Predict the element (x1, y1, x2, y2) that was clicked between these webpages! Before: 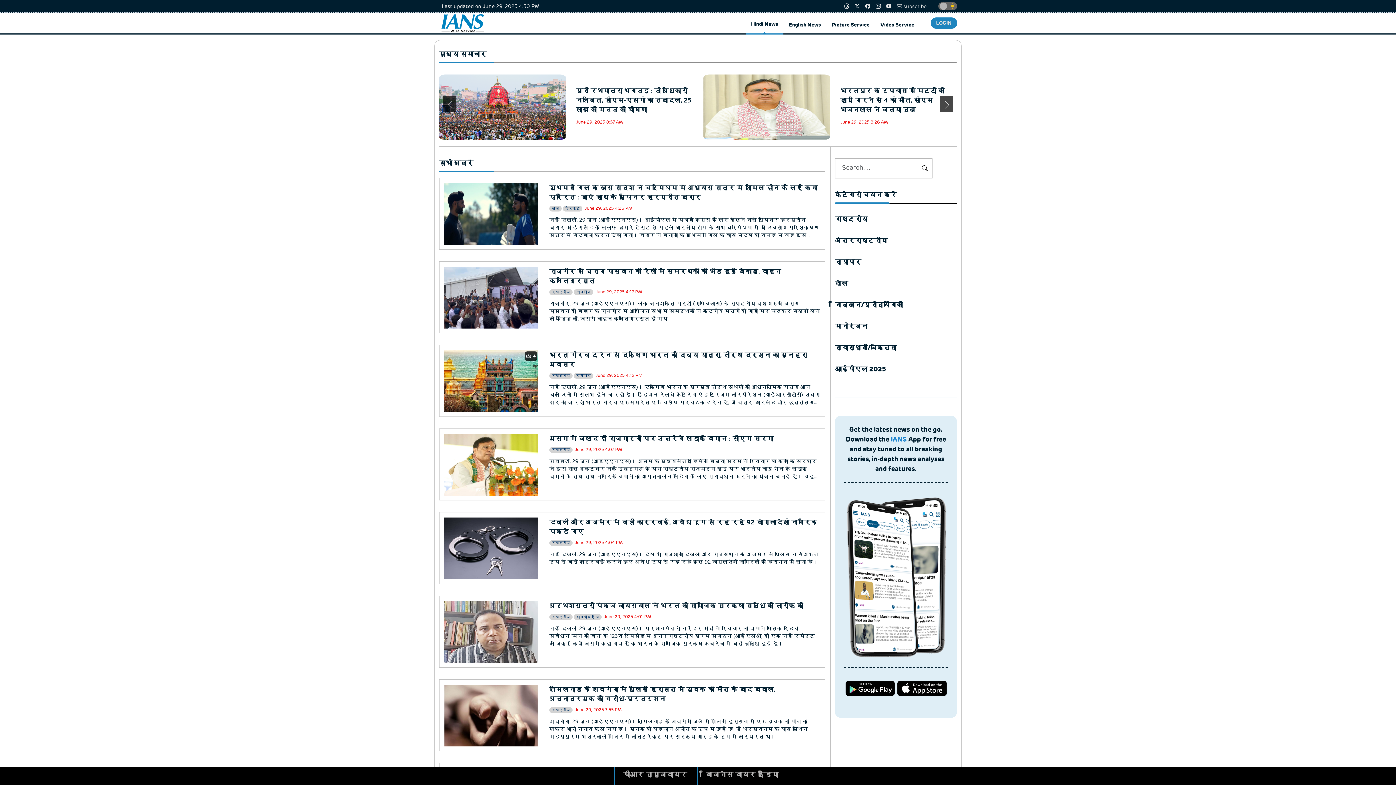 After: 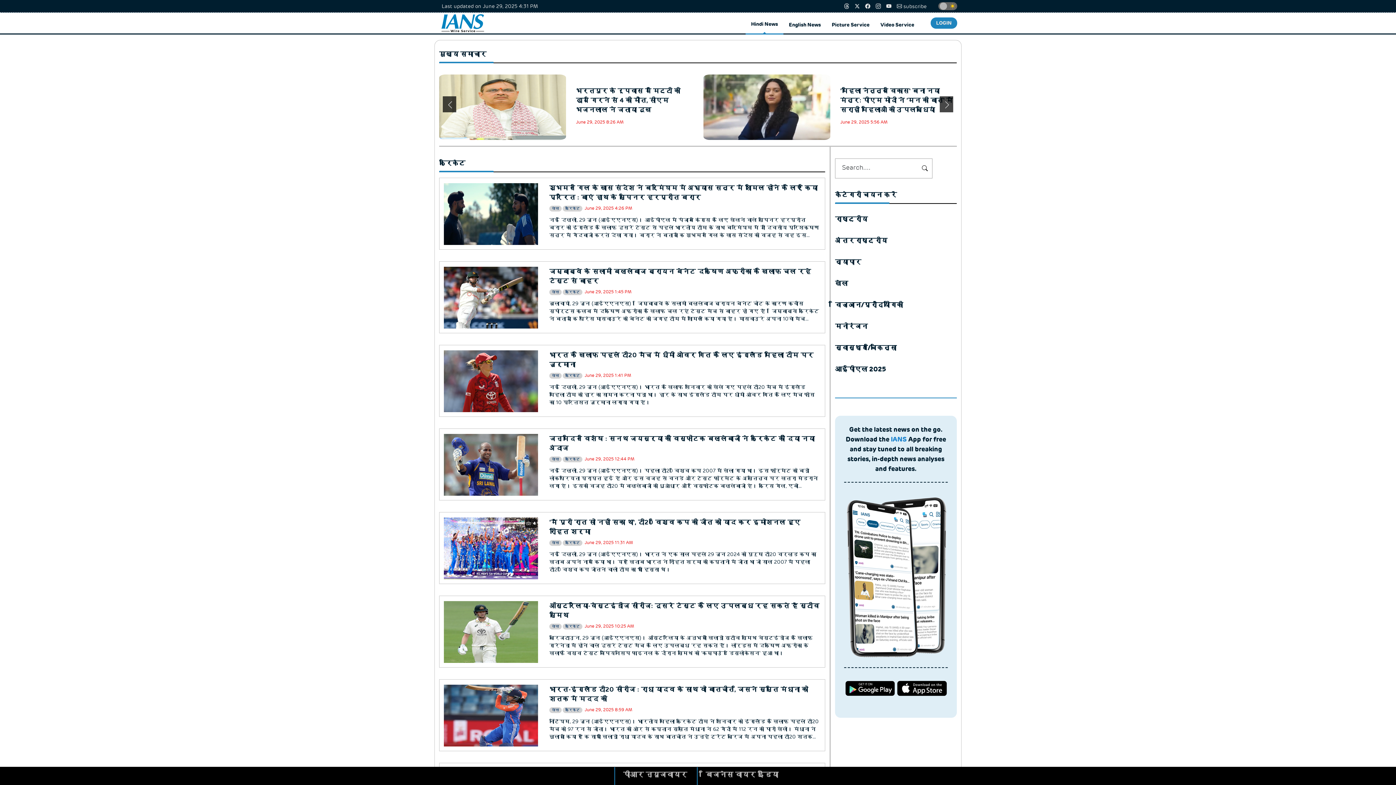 Action: label: क्रिकेट bbox: (562, 205, 582, 211)